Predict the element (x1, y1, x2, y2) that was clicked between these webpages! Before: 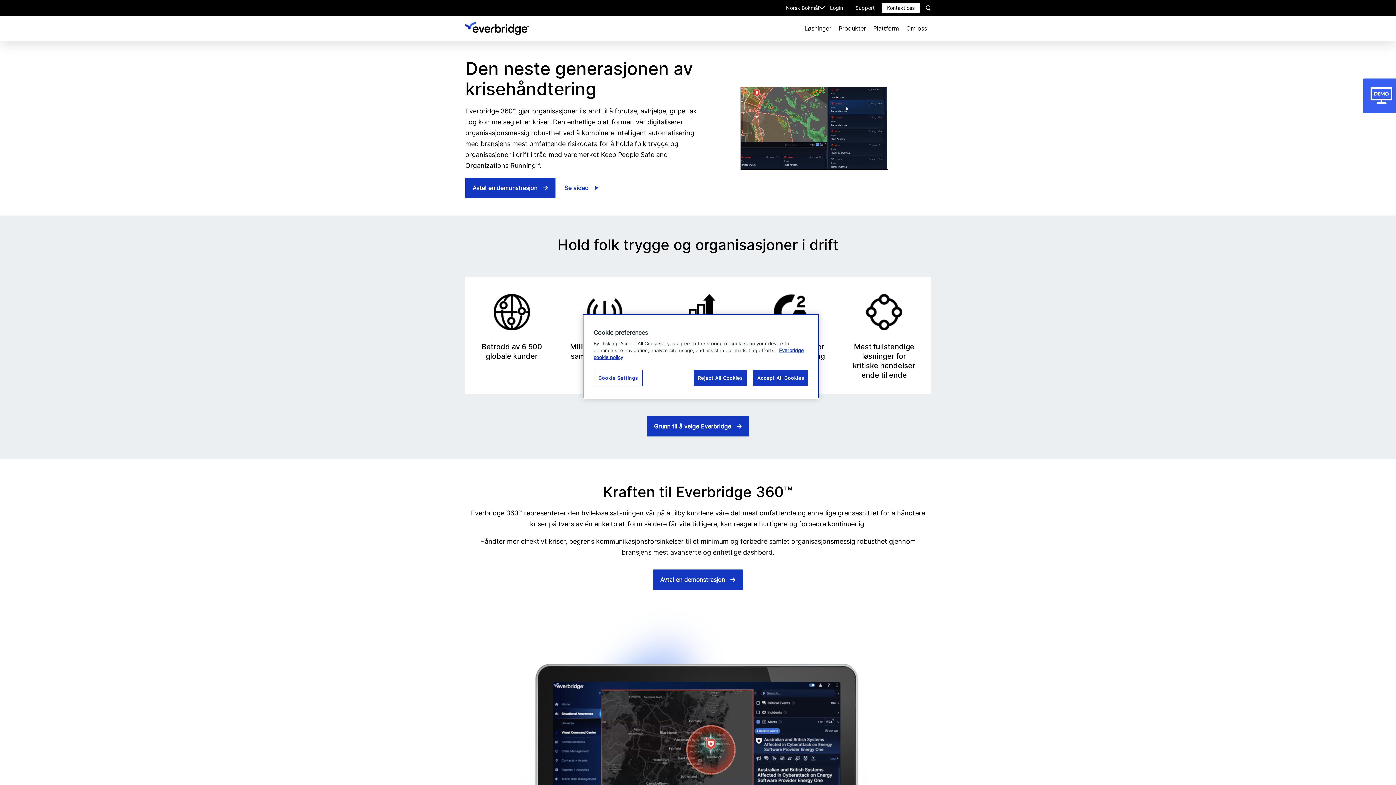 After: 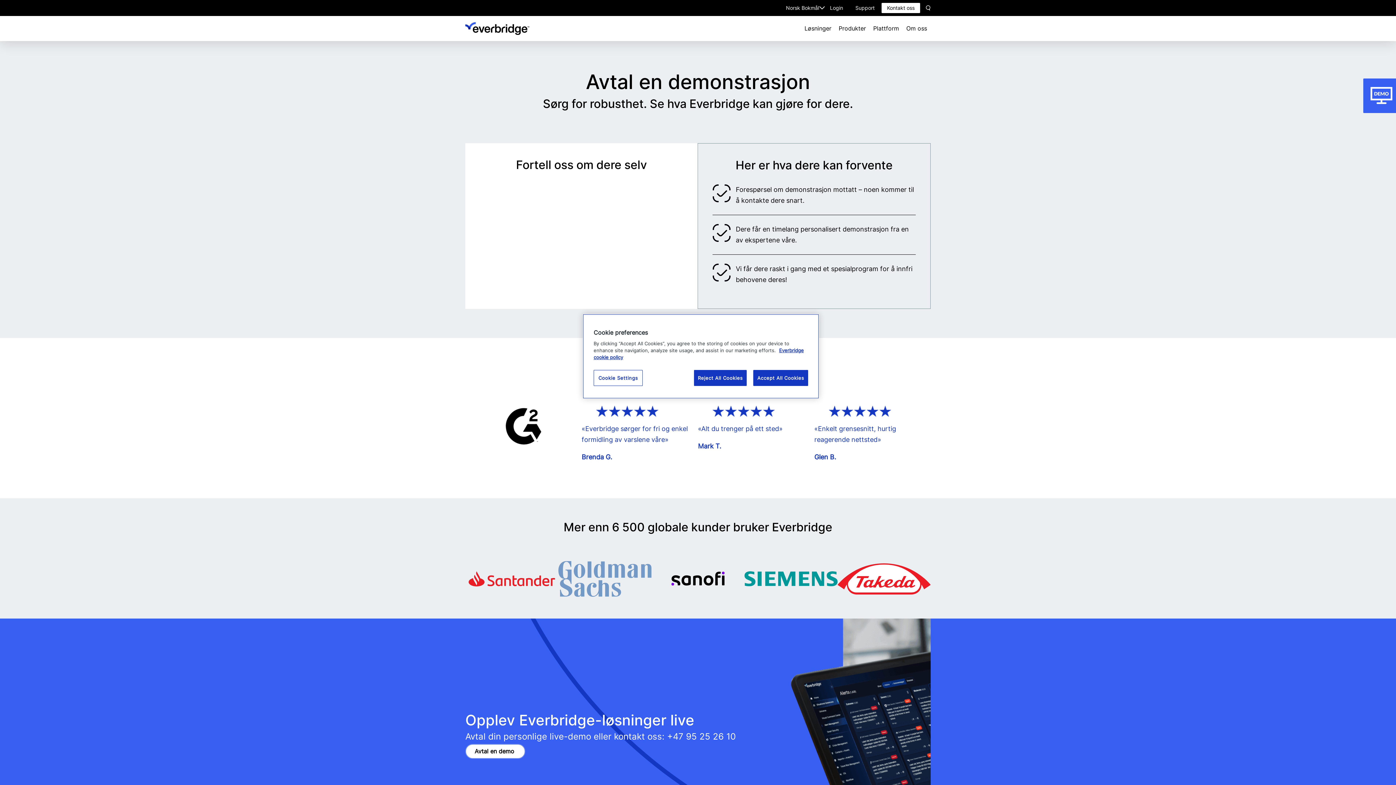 Action: label: Avtal en demonstrasjon bbox: (653, 569, 743, 590)